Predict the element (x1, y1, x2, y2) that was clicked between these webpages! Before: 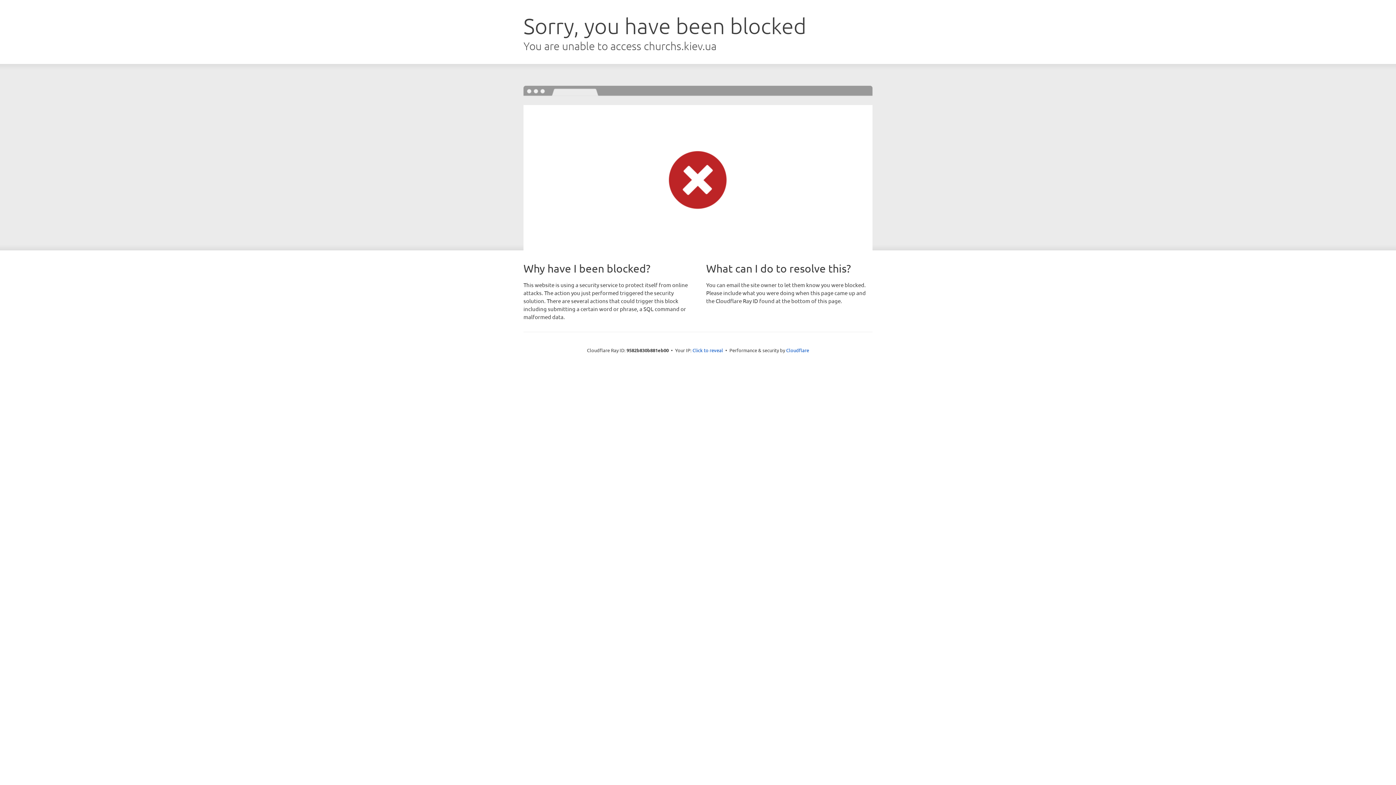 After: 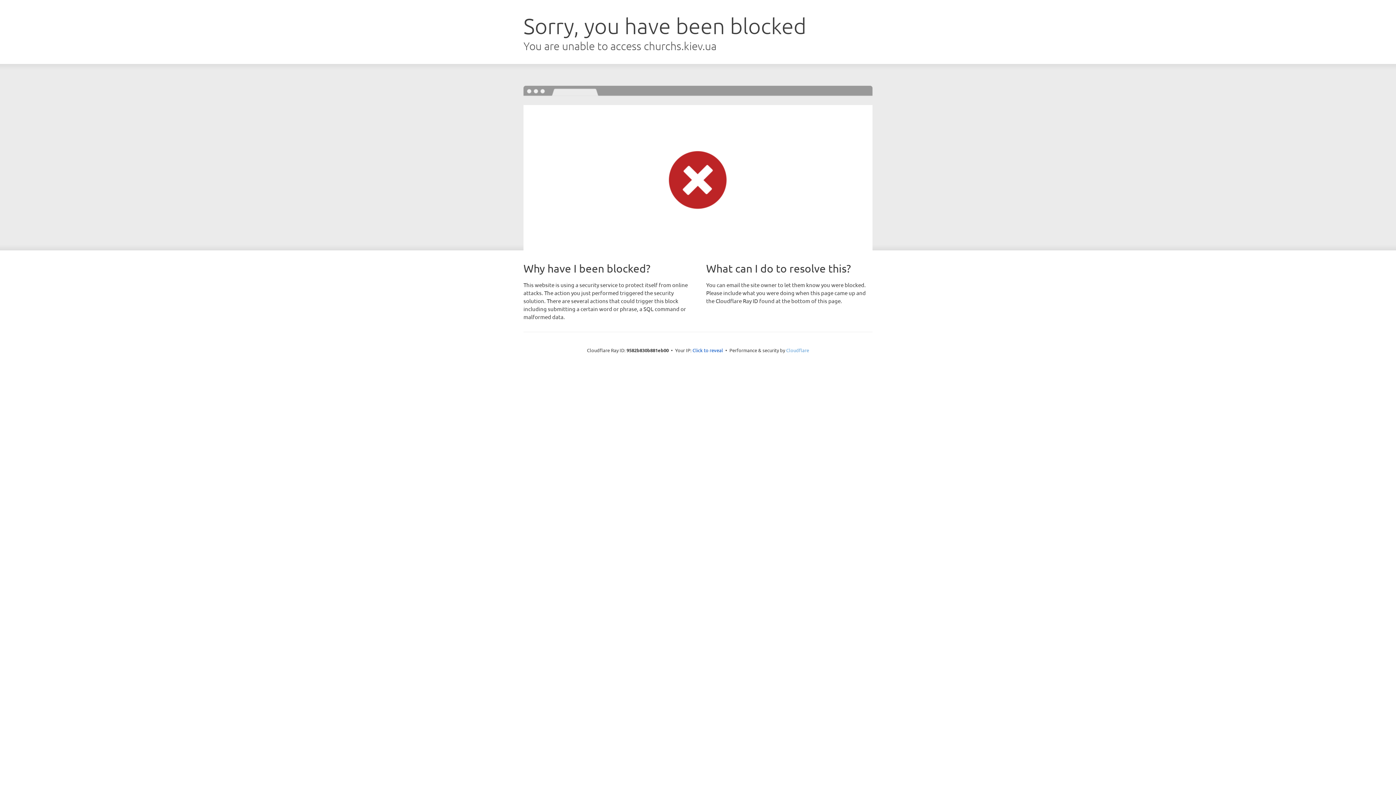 Action: bbox: (786, 347, 809, 353) label: Cloudflare